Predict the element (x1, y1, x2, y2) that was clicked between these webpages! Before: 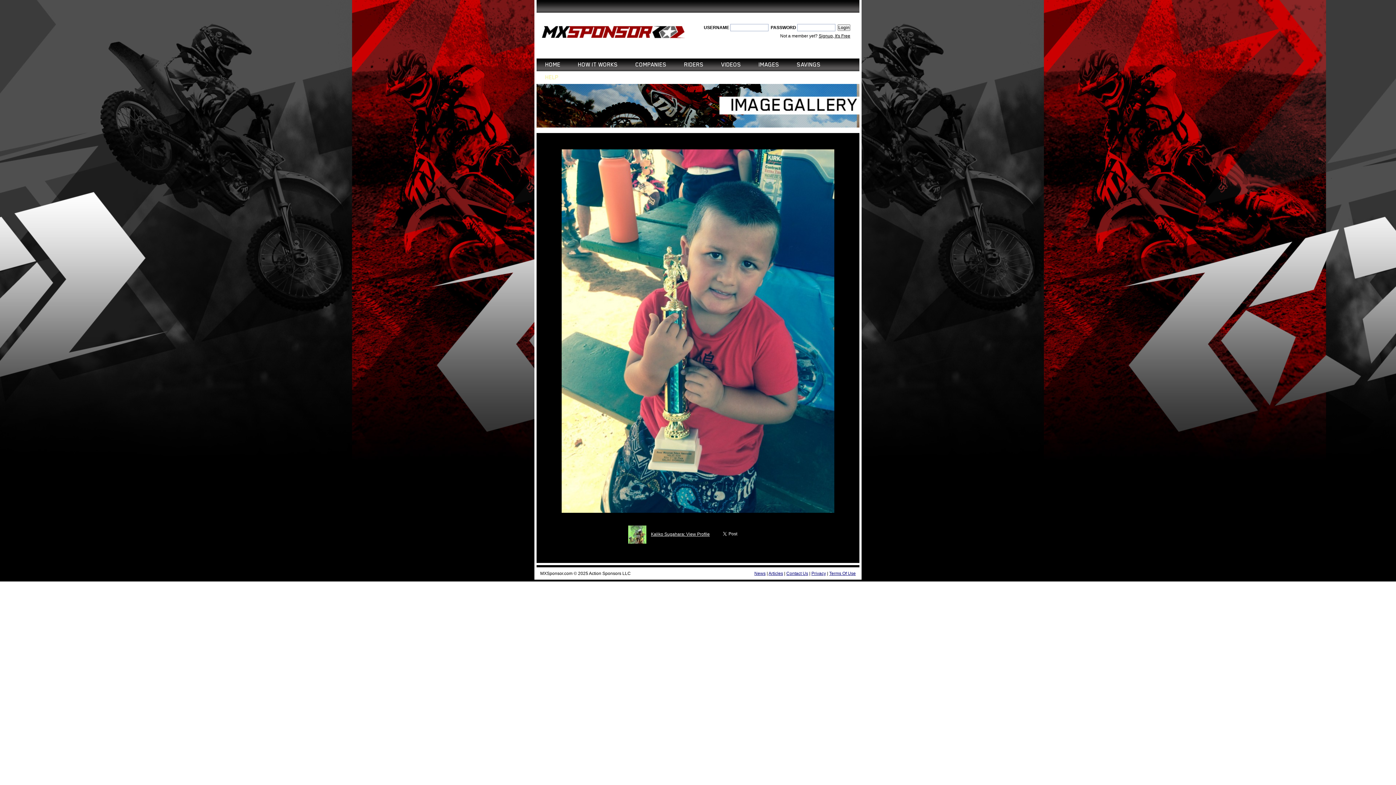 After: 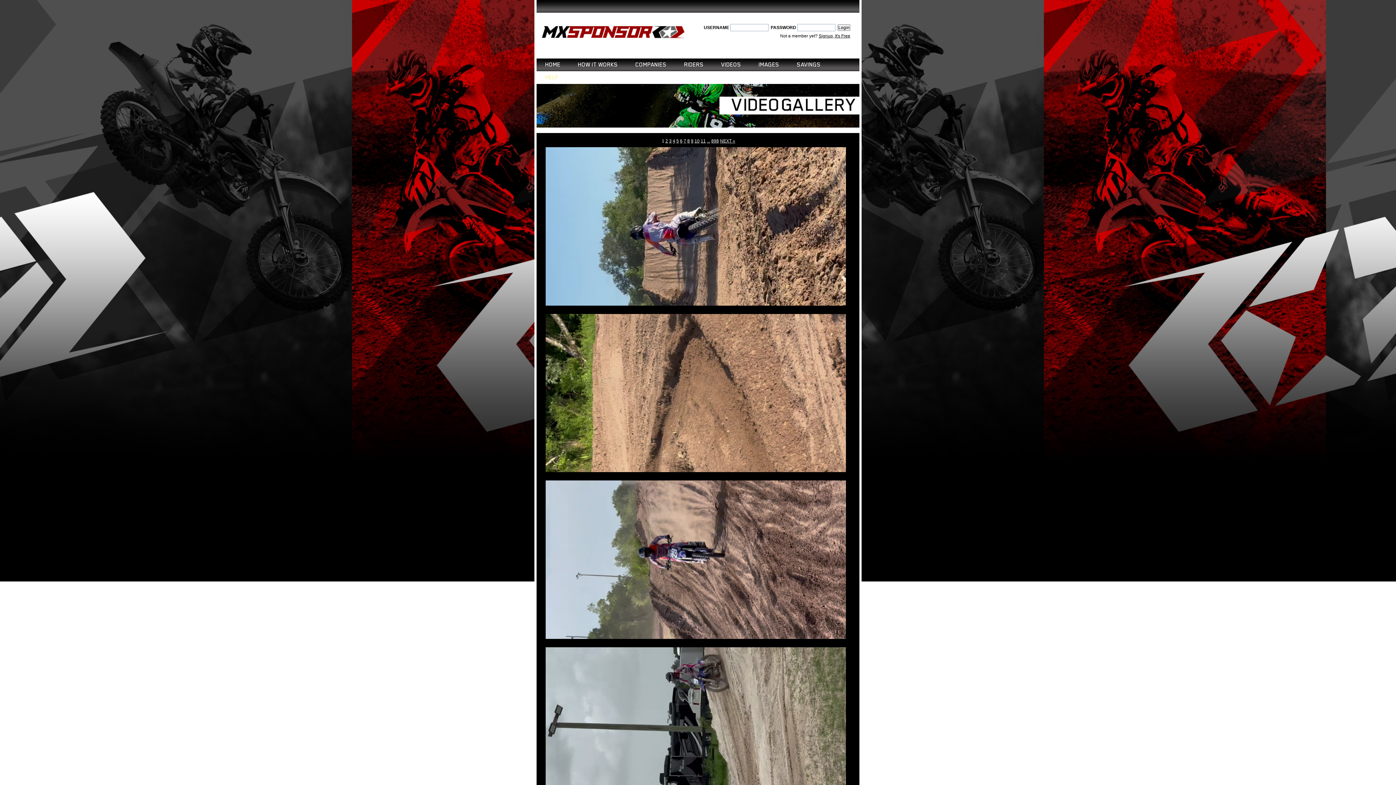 Action: bbox: (721, 58, 741, 71) label: VIDEOS